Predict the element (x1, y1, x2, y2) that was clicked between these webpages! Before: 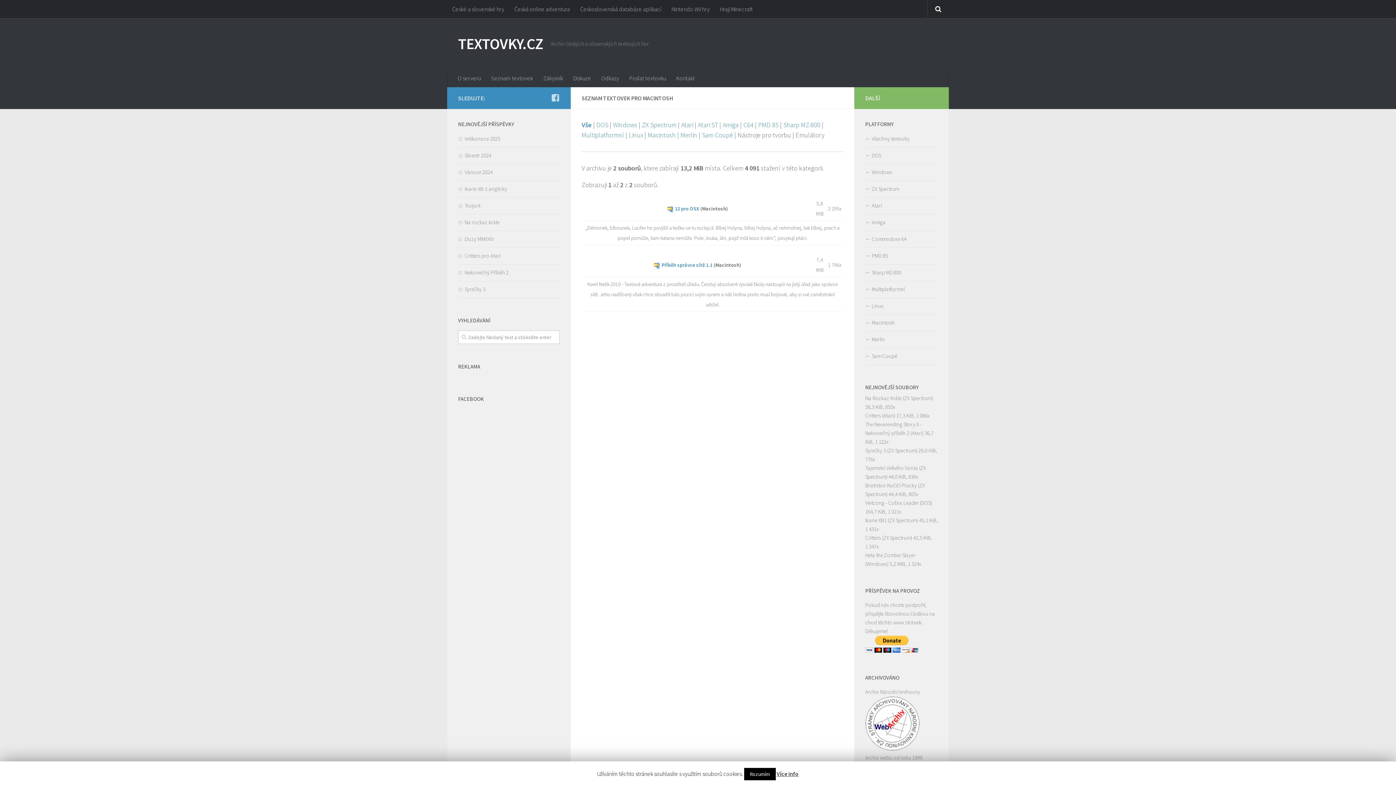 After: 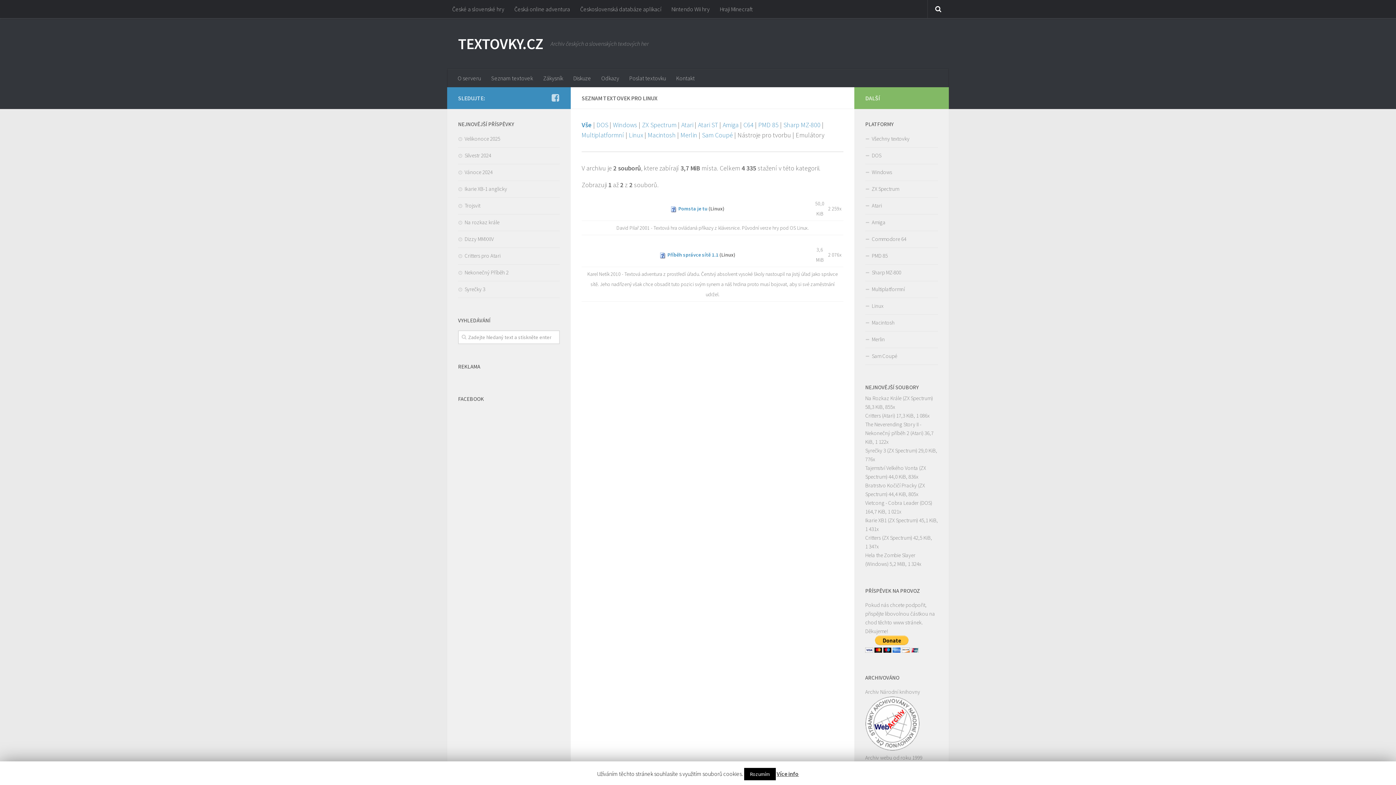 Action: label: Linux bbox: (629, 130, 643, 139)